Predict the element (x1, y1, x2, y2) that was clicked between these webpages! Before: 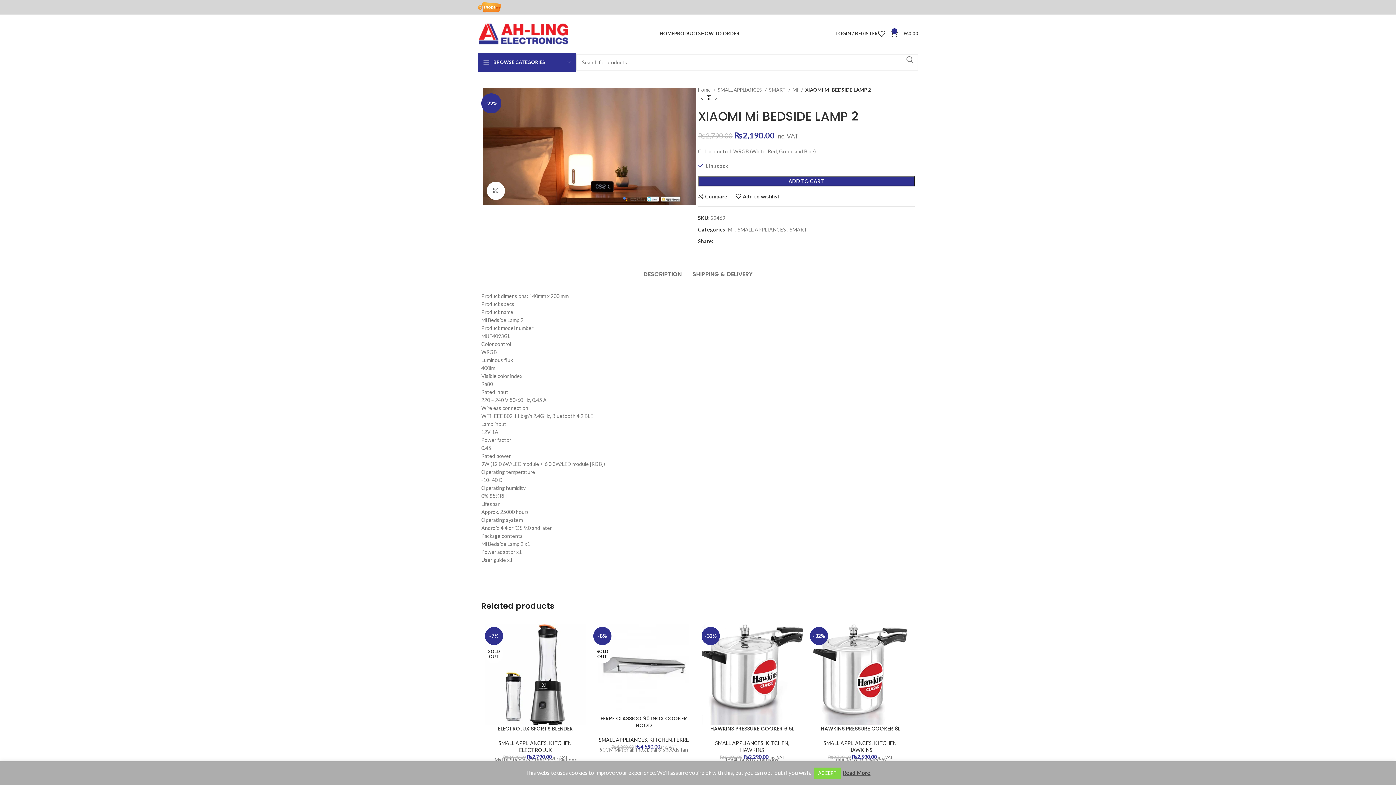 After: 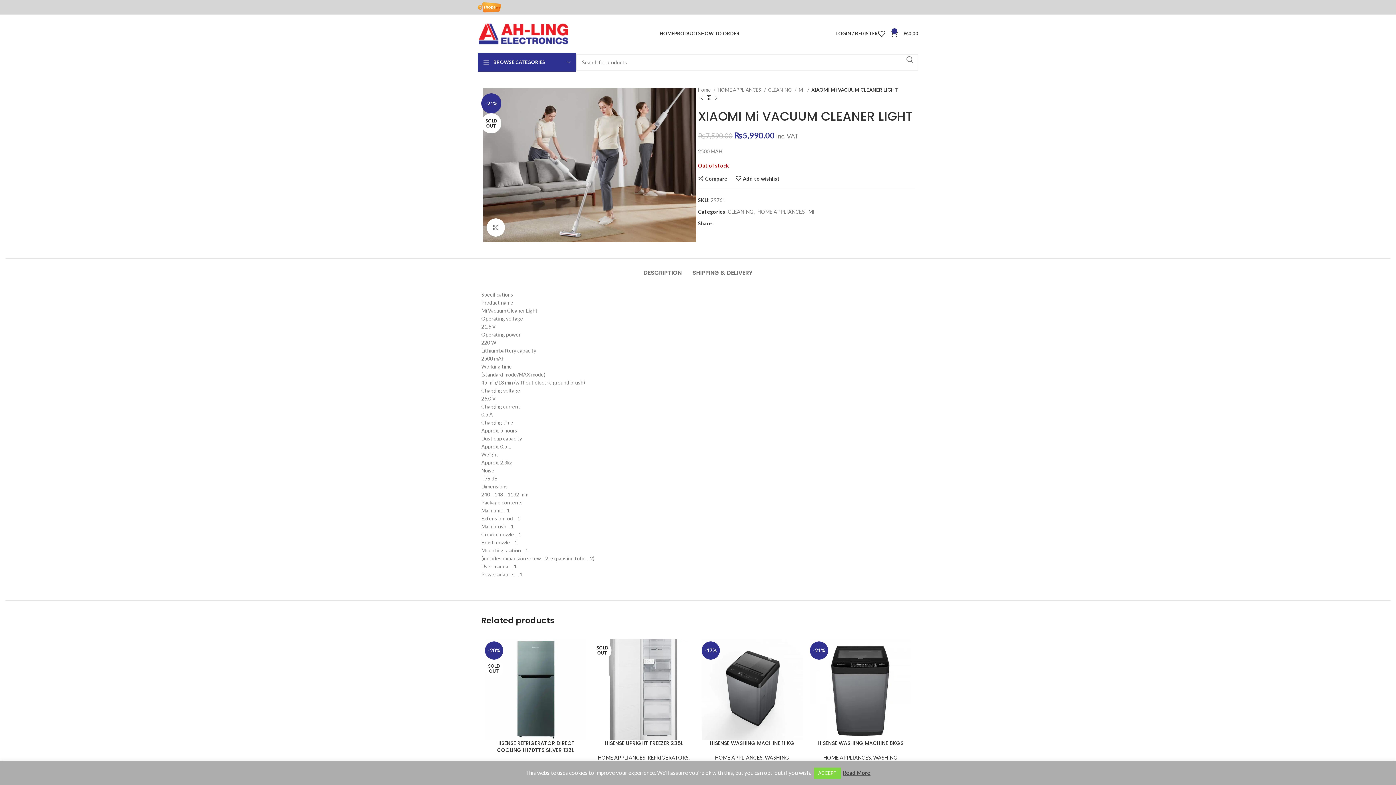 Action: bbox: (712, 94, 720, 101) label: Next product